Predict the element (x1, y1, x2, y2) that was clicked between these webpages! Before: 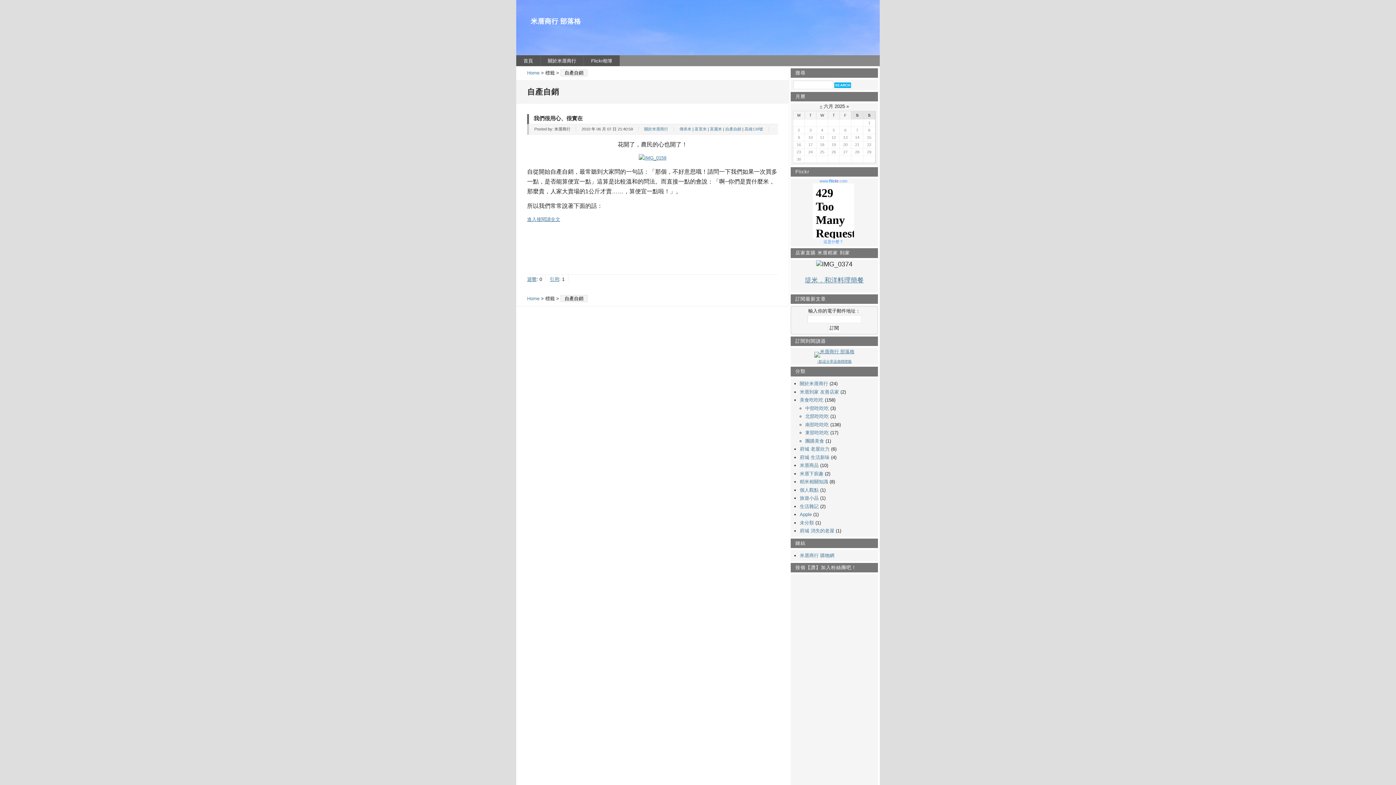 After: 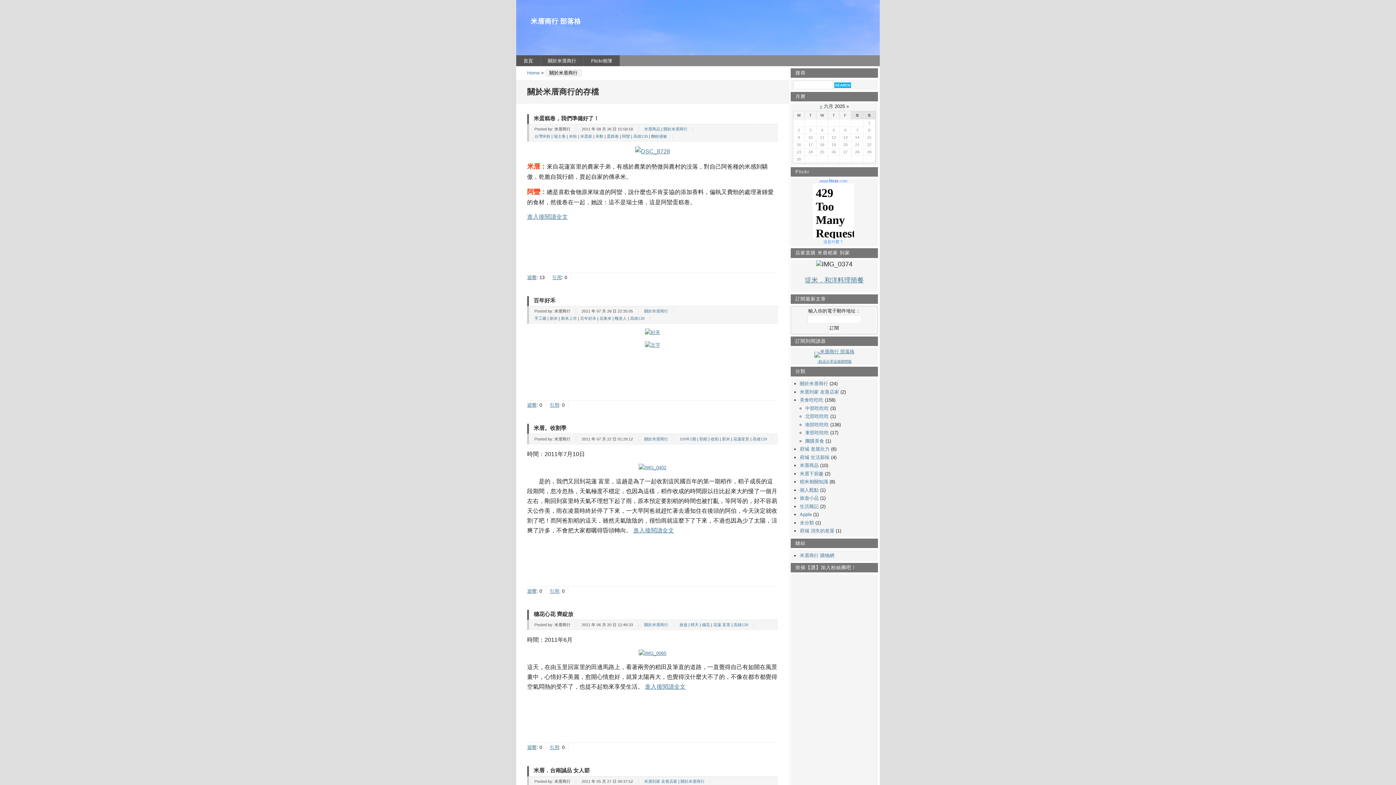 Action: label: 關於米厝商行 bbox: (644, 127, 668, 131)